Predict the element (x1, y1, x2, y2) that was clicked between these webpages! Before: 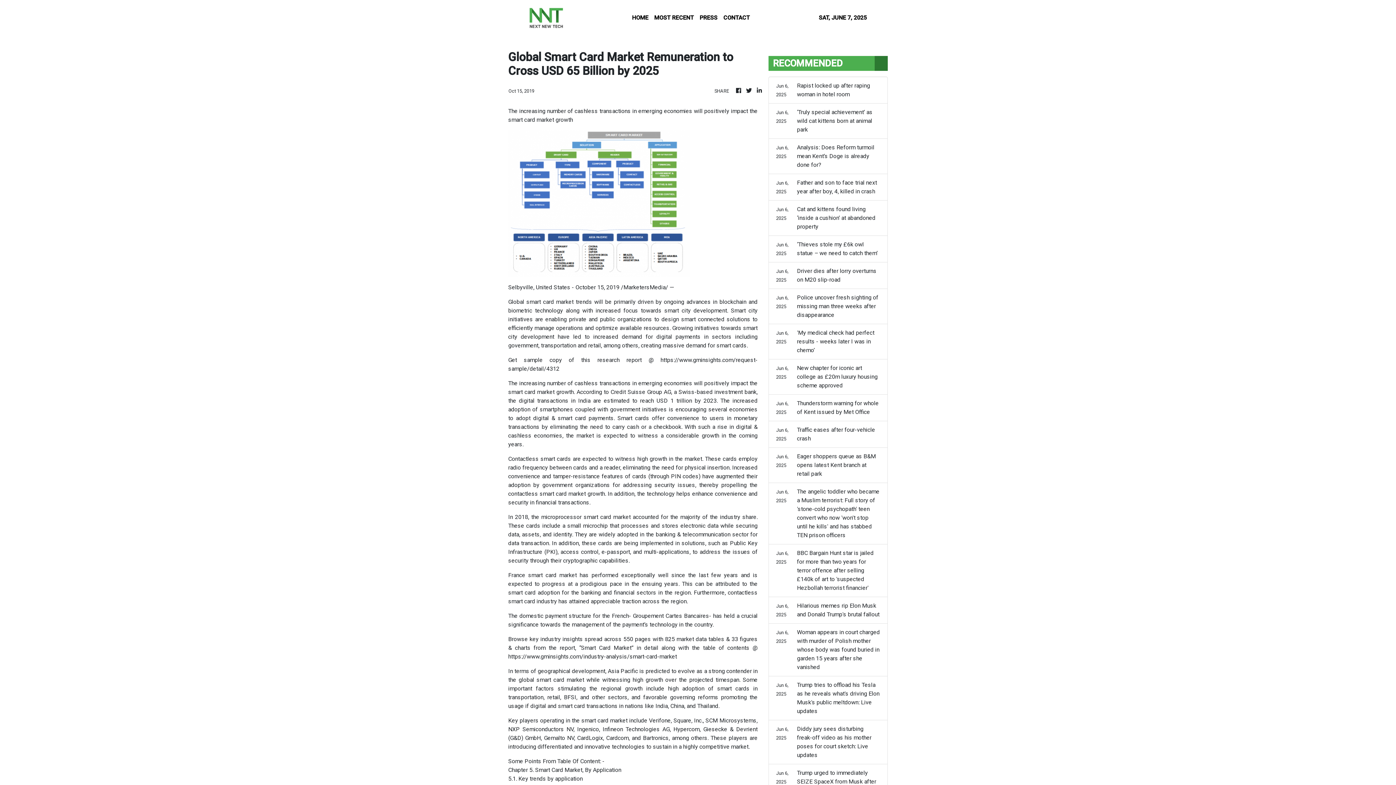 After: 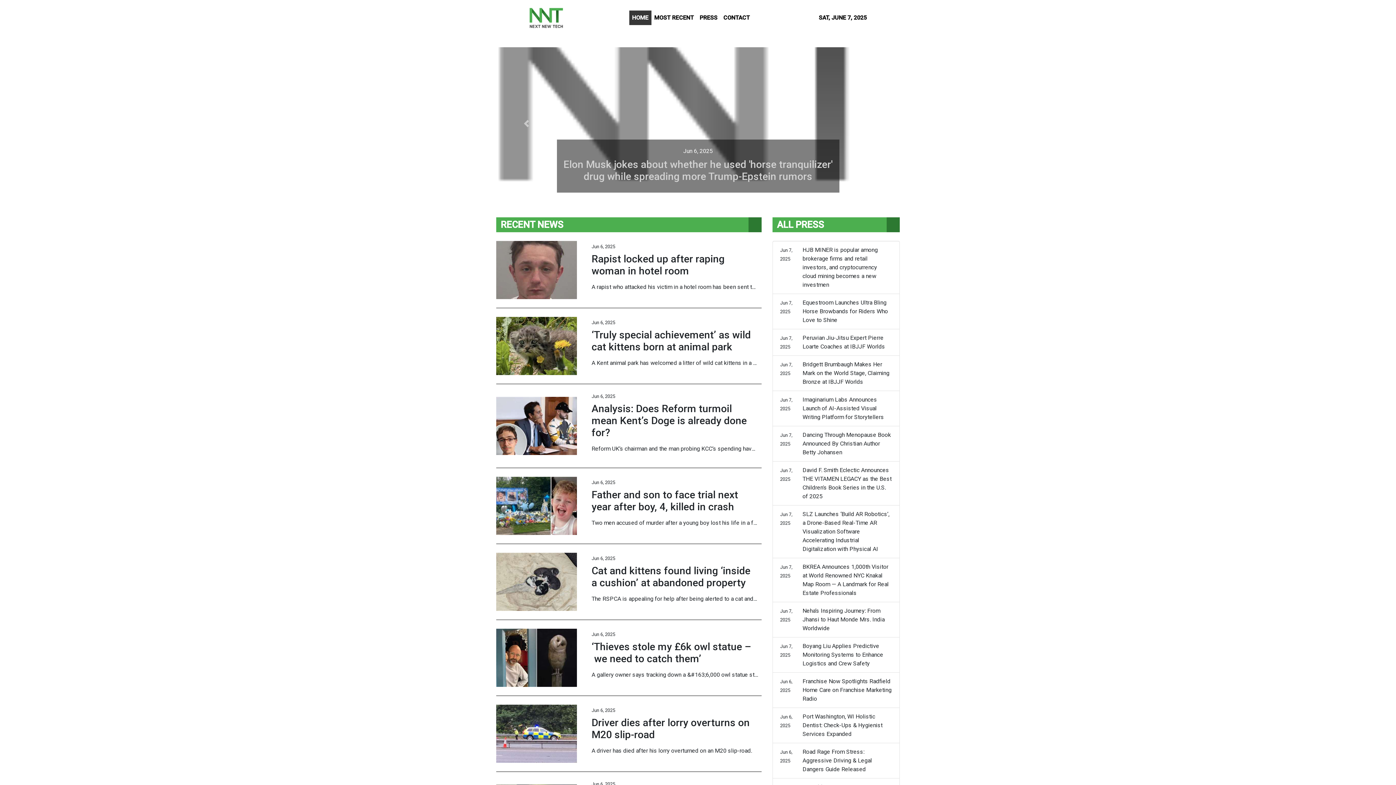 Action: bbox: (755, 86, 763, 95)